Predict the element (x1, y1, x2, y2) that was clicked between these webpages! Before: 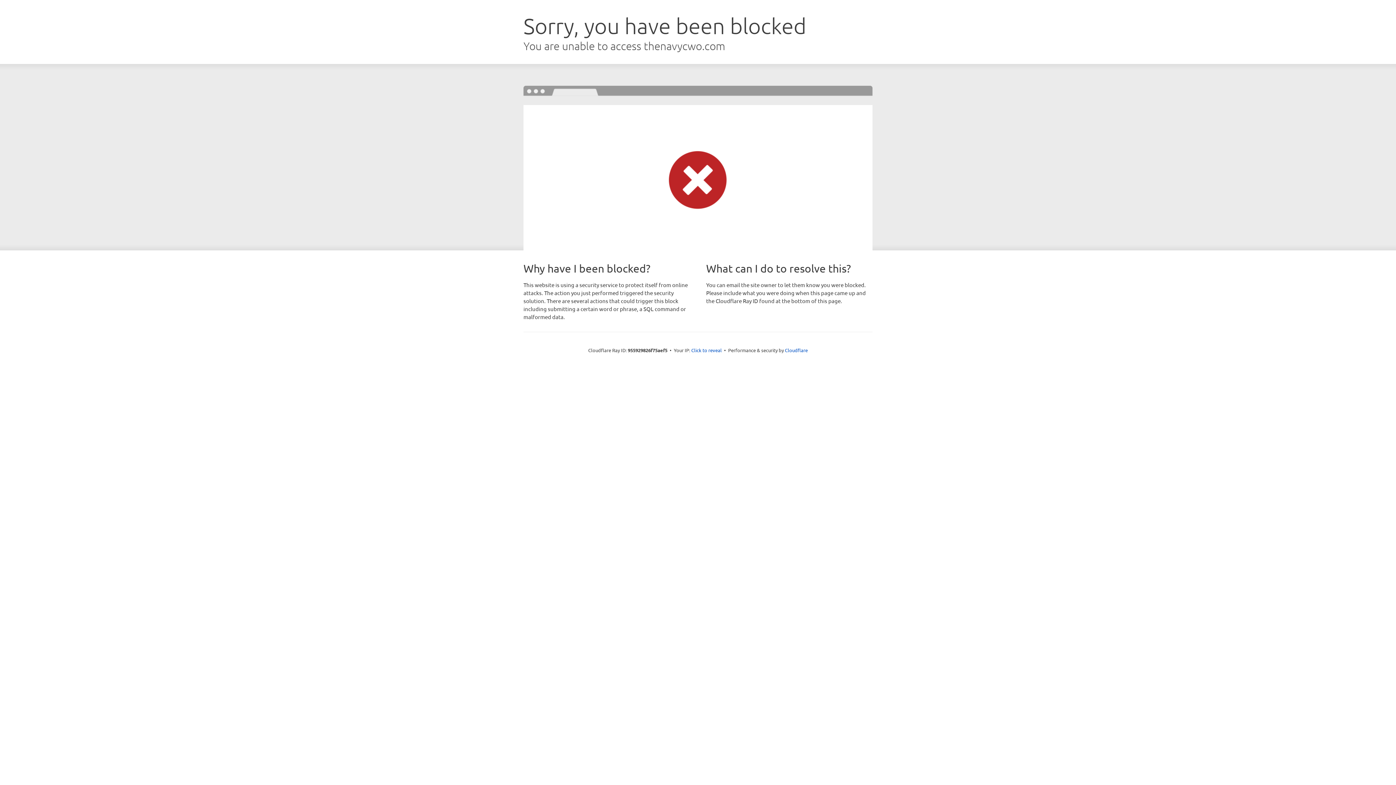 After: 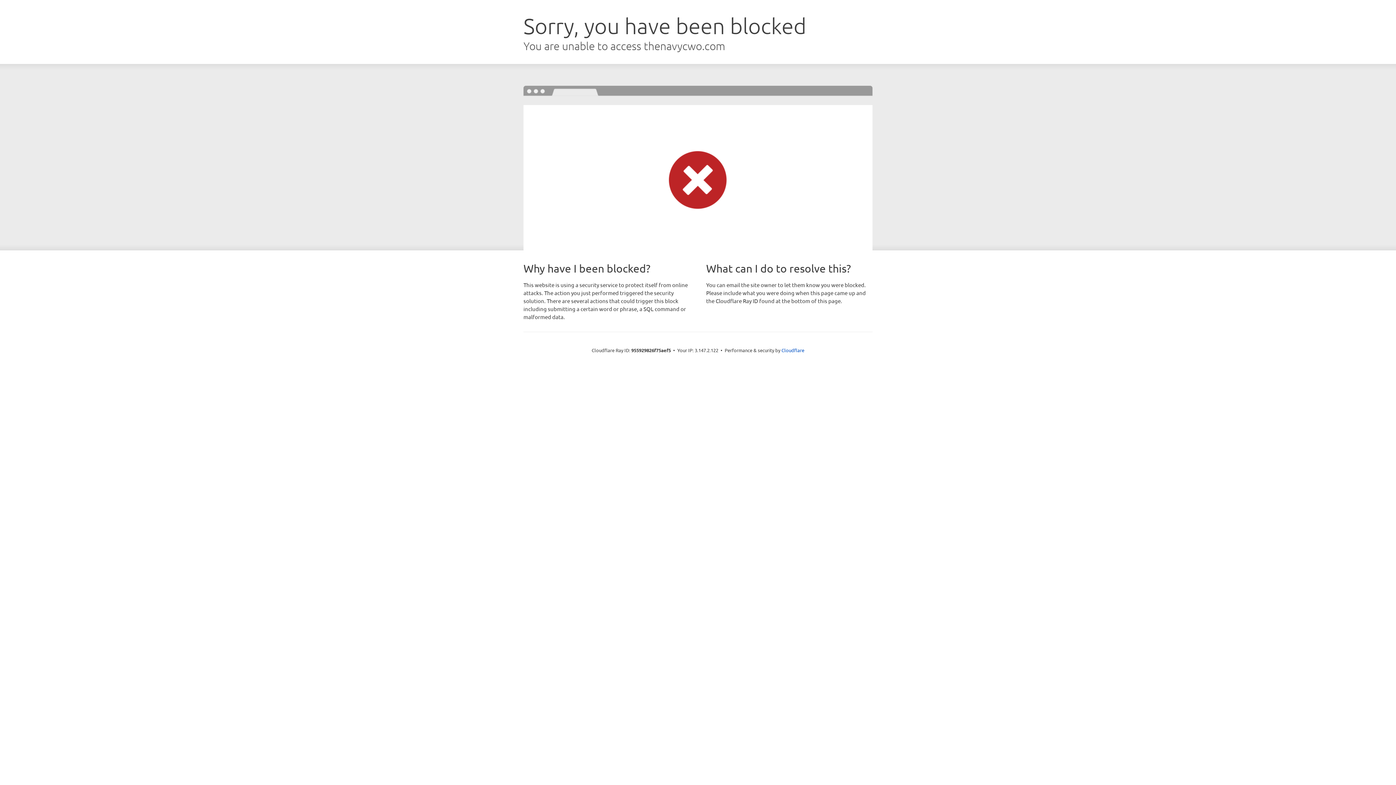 Action: bbox: (691, 346, 722, 353) label: Click to reveal